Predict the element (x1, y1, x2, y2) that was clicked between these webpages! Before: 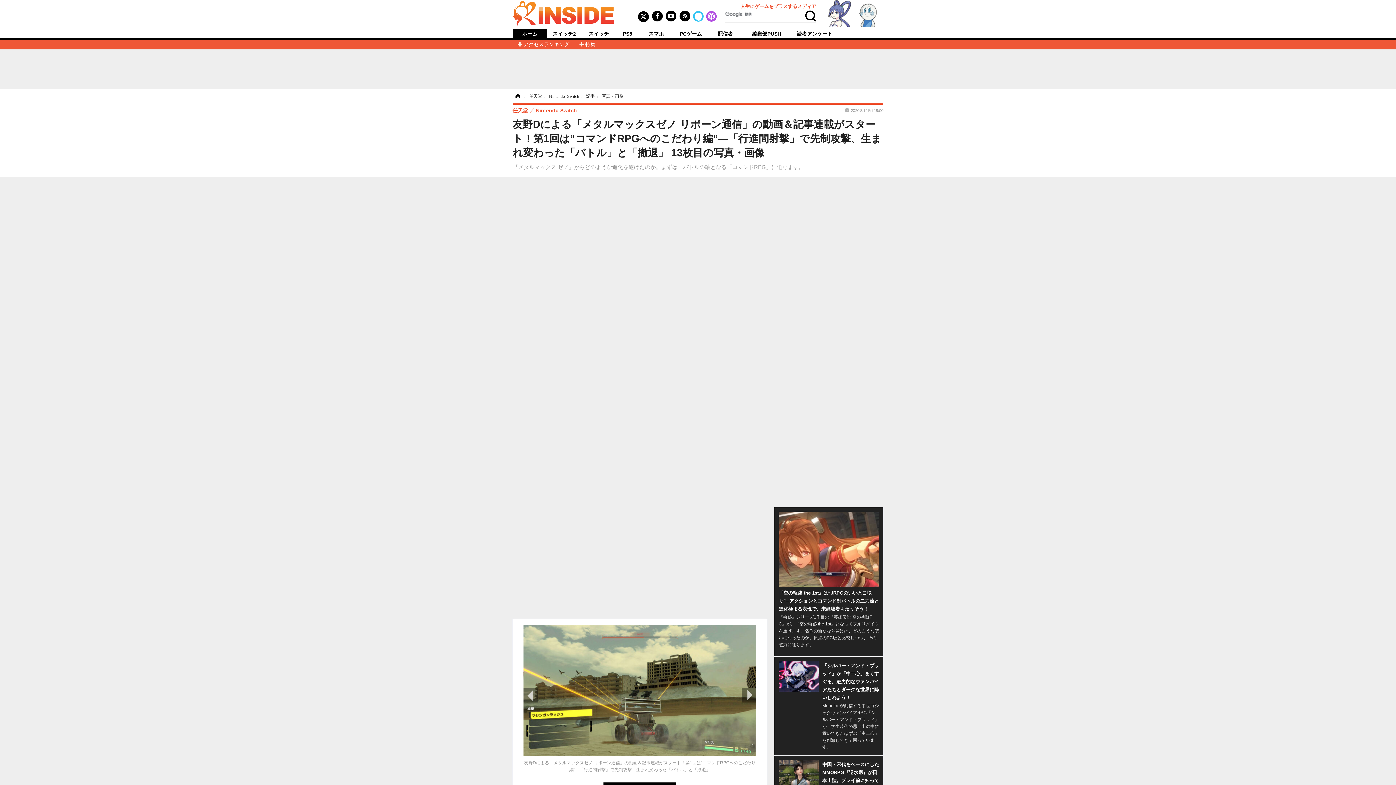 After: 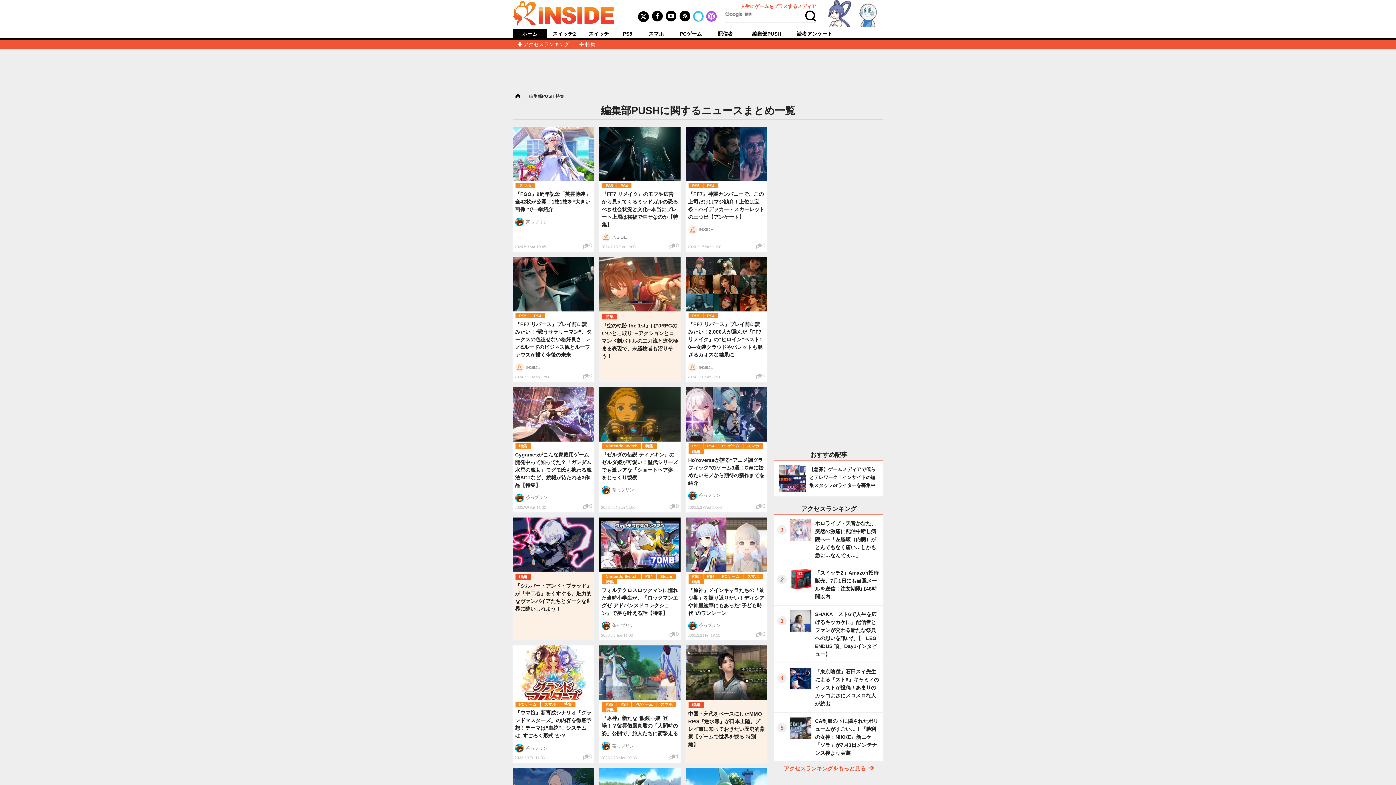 Action: bbox: (742, 31, 790, 36) label: 編集部PUSH